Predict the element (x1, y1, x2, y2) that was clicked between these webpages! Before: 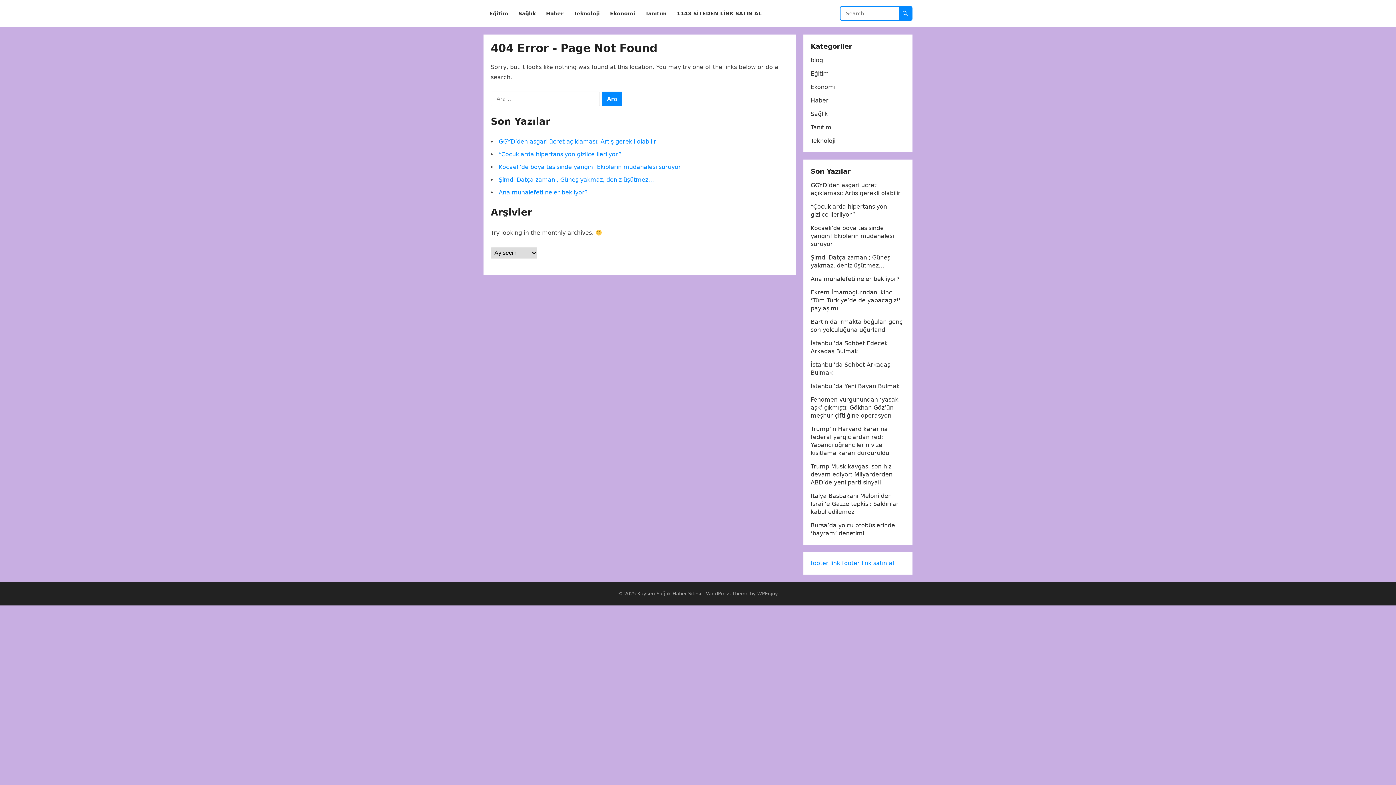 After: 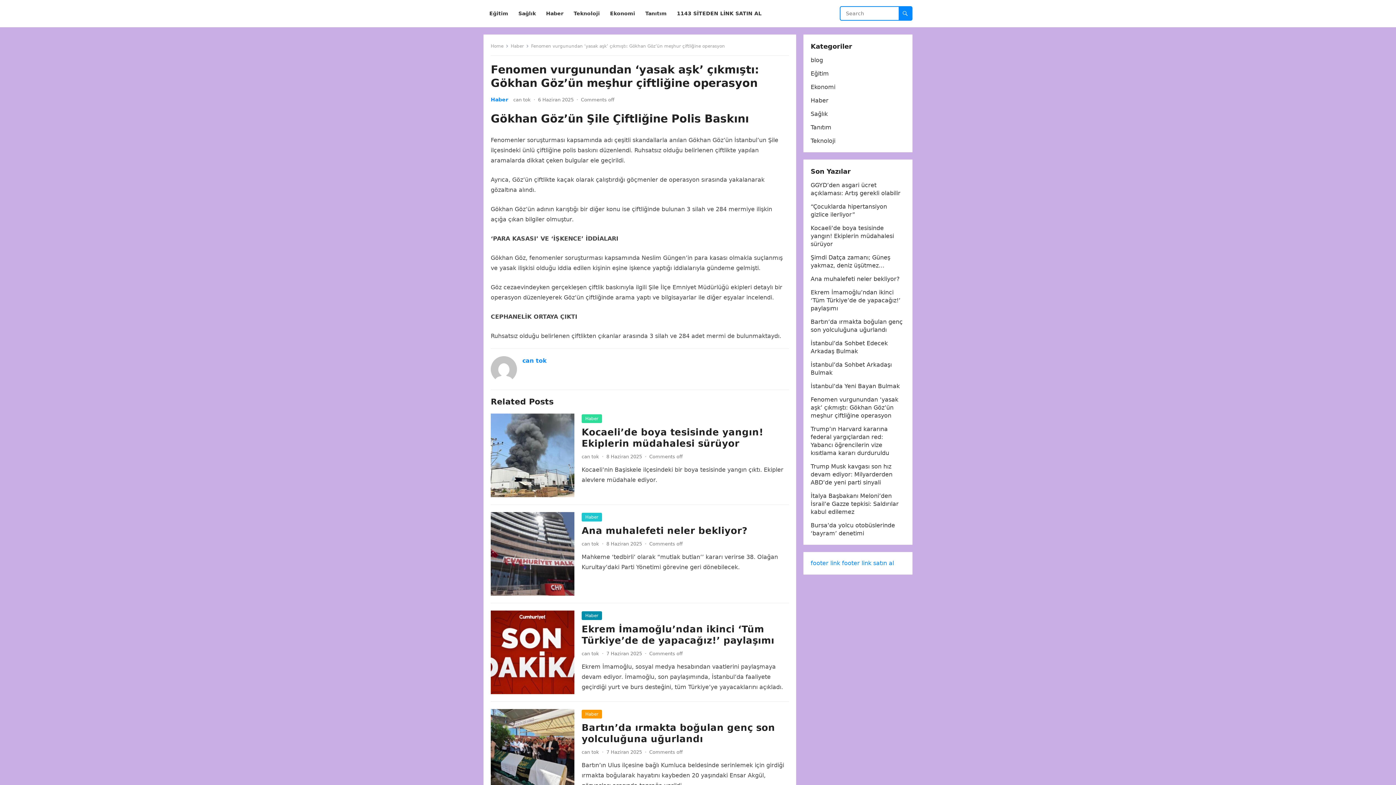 Action: bbox: (810, 396, 898, 419) label: Fenomen vurgunundan ‘yasak aşk’ çıkmıştı: Gökhan Göz’ün meşhur çiftliğine operasyon